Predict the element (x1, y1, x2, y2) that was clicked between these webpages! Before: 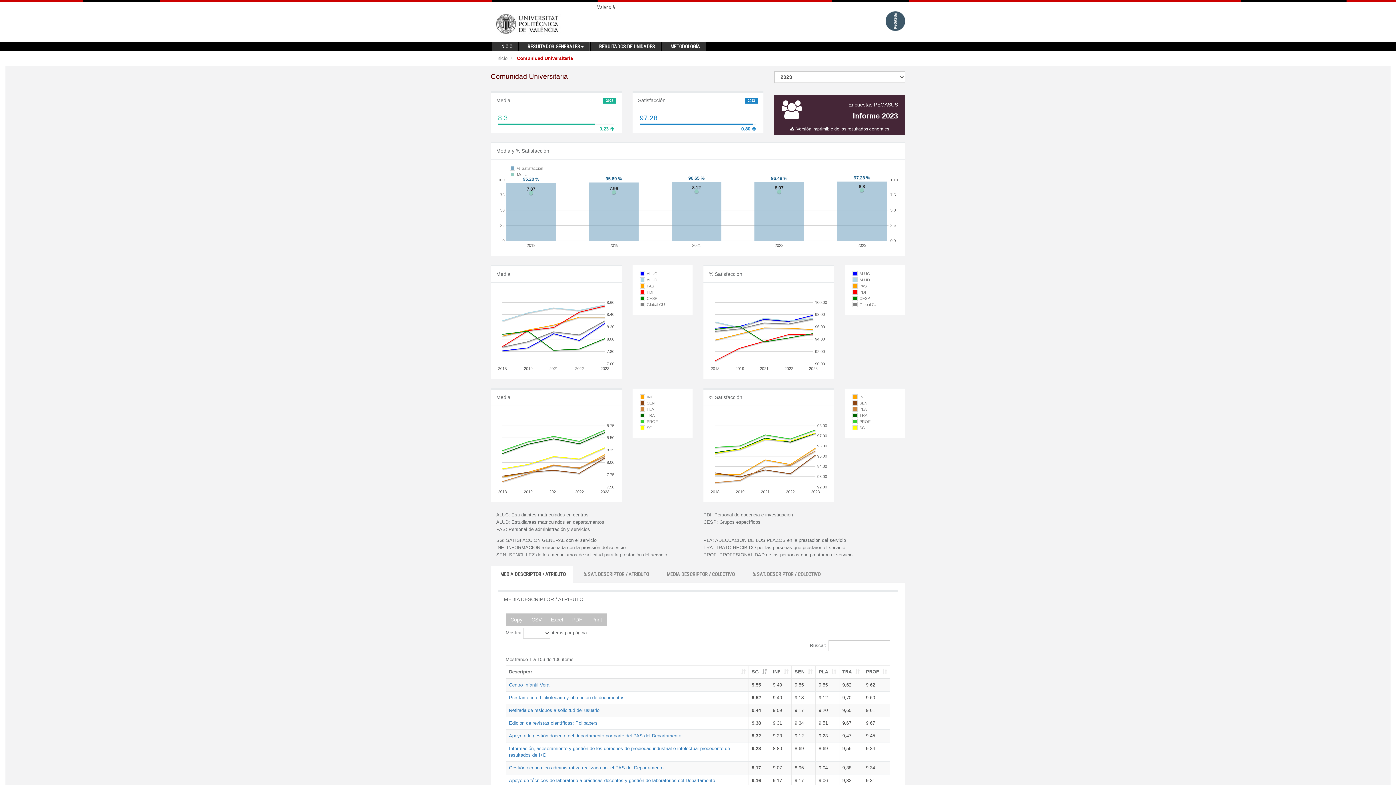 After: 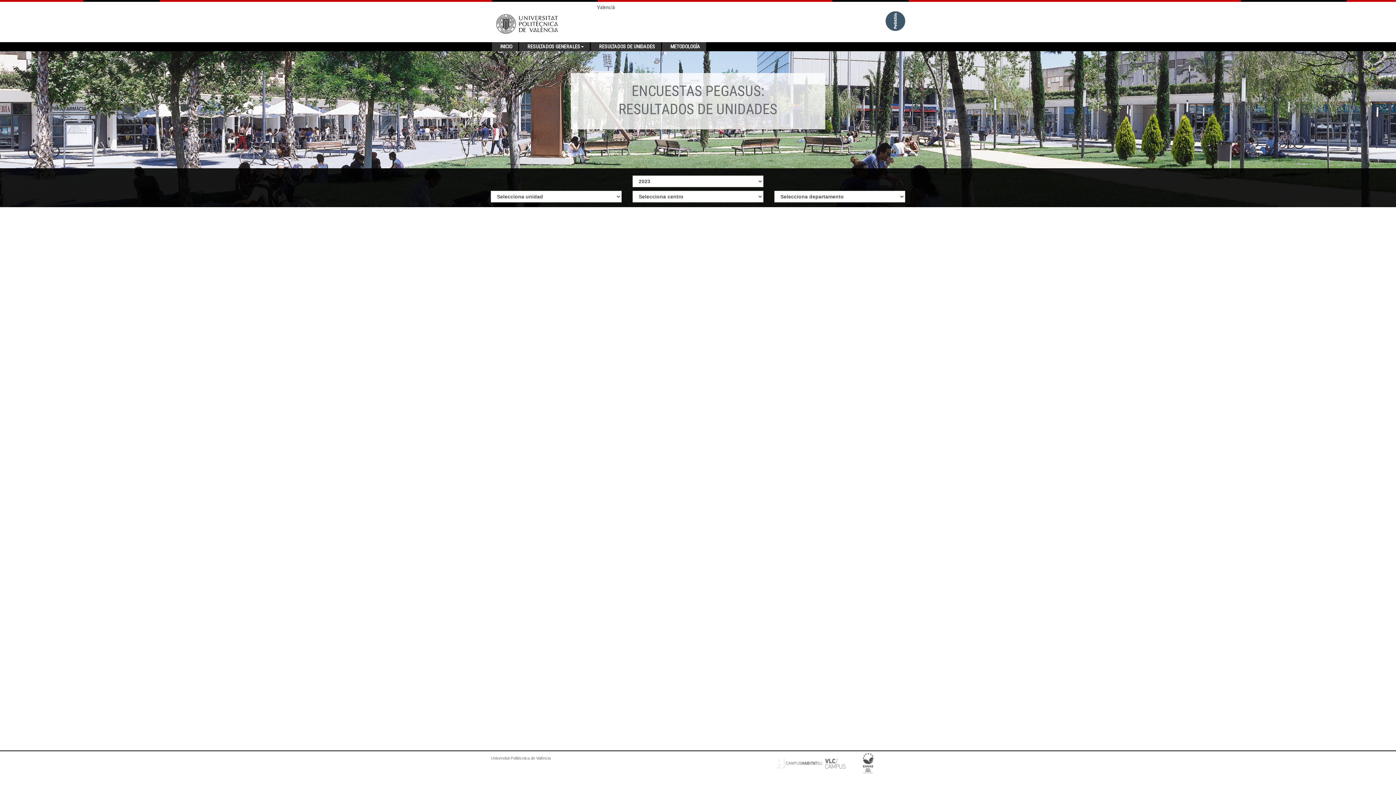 Action: bbox: (593, 42, 660, 51) label: RESULTADOS DE UNIDADES